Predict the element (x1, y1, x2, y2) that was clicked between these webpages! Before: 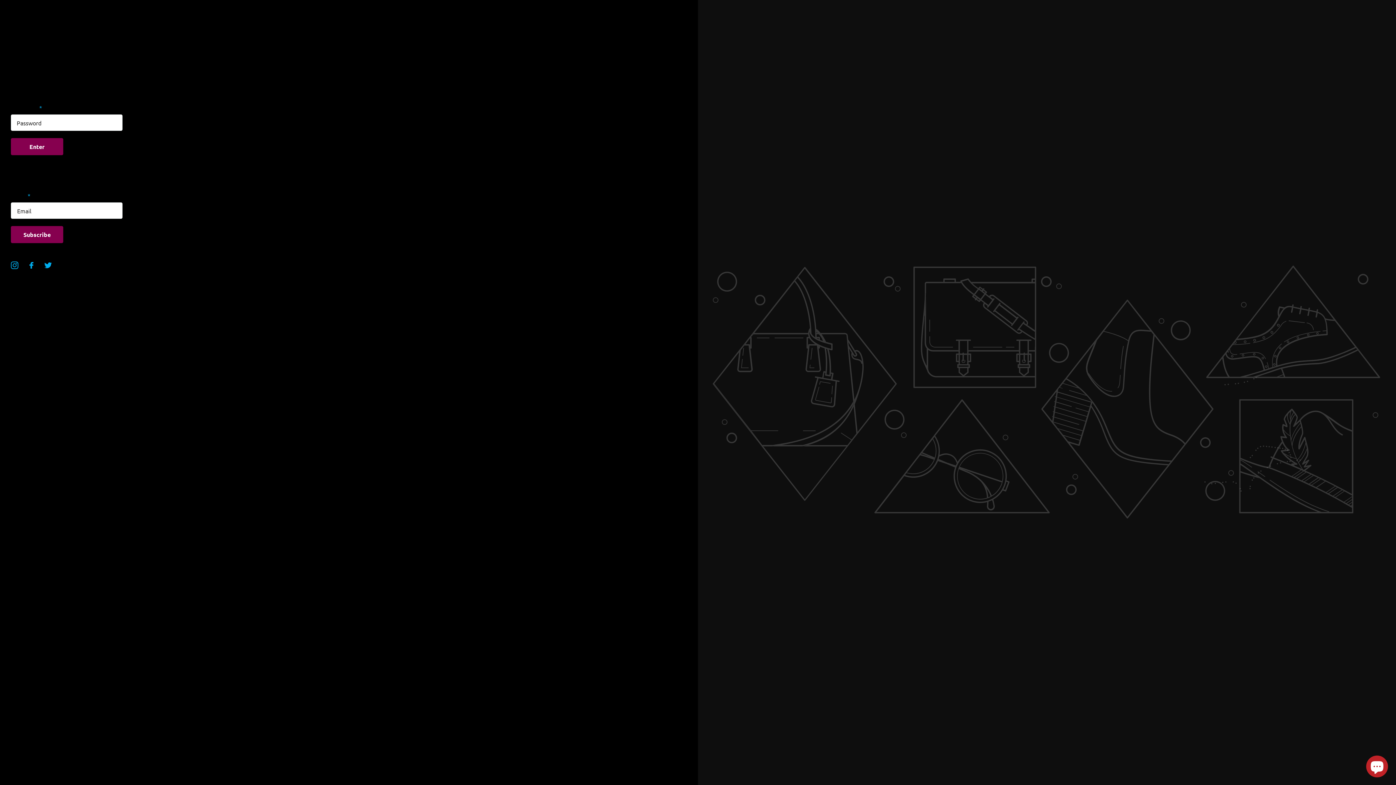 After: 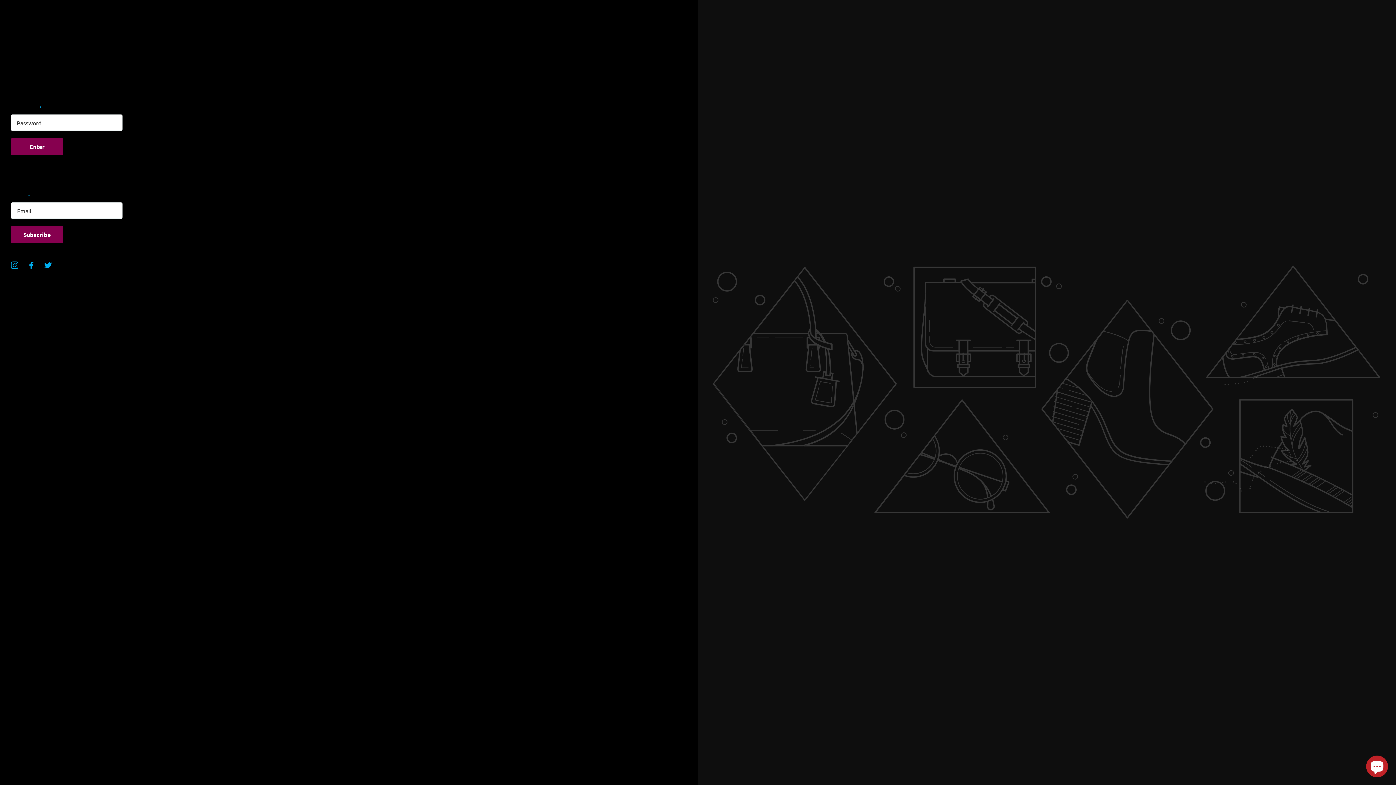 Action: label: Instagram bbox: (10, 261, 18, 269)